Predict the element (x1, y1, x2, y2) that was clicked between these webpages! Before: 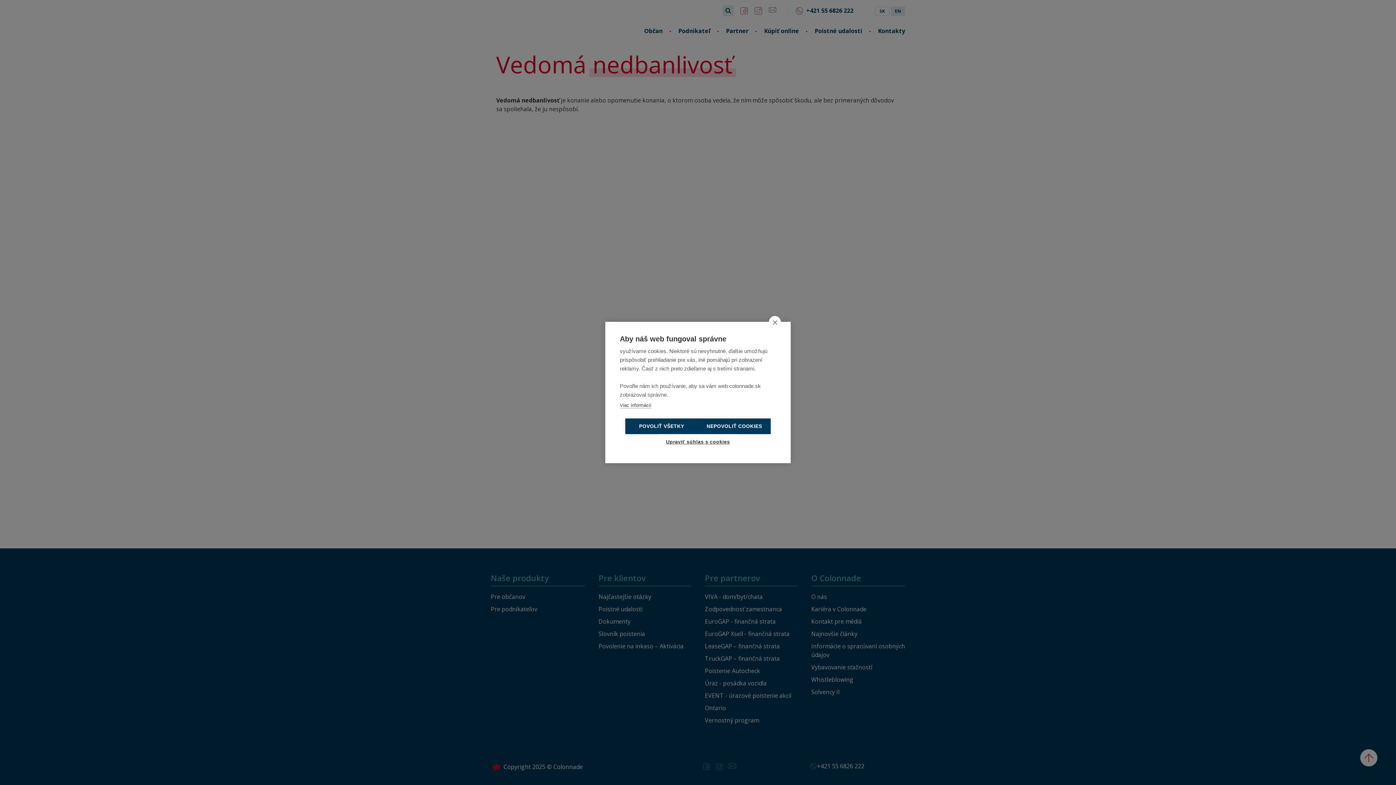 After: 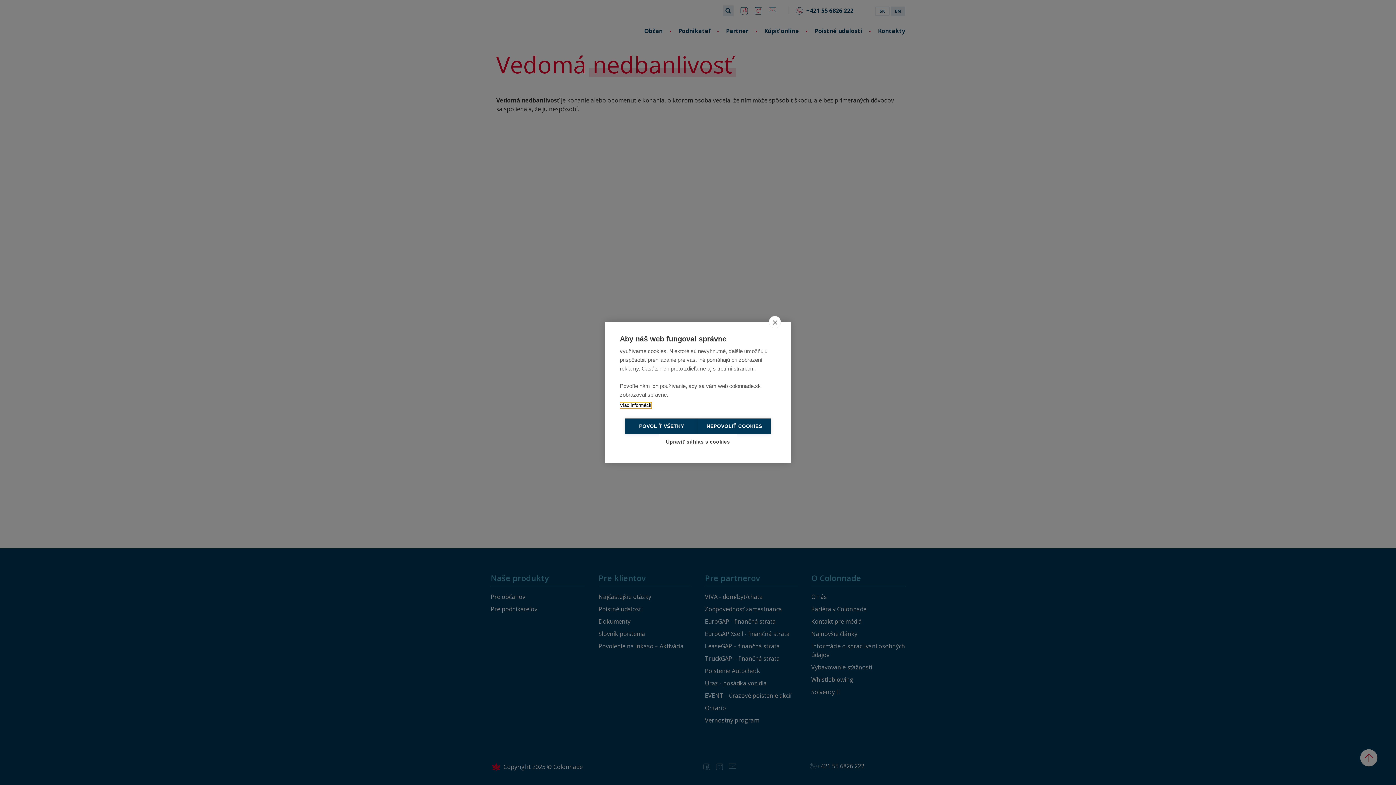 Action: bbox: (620, 402, 651, 408) label: Viac informácií